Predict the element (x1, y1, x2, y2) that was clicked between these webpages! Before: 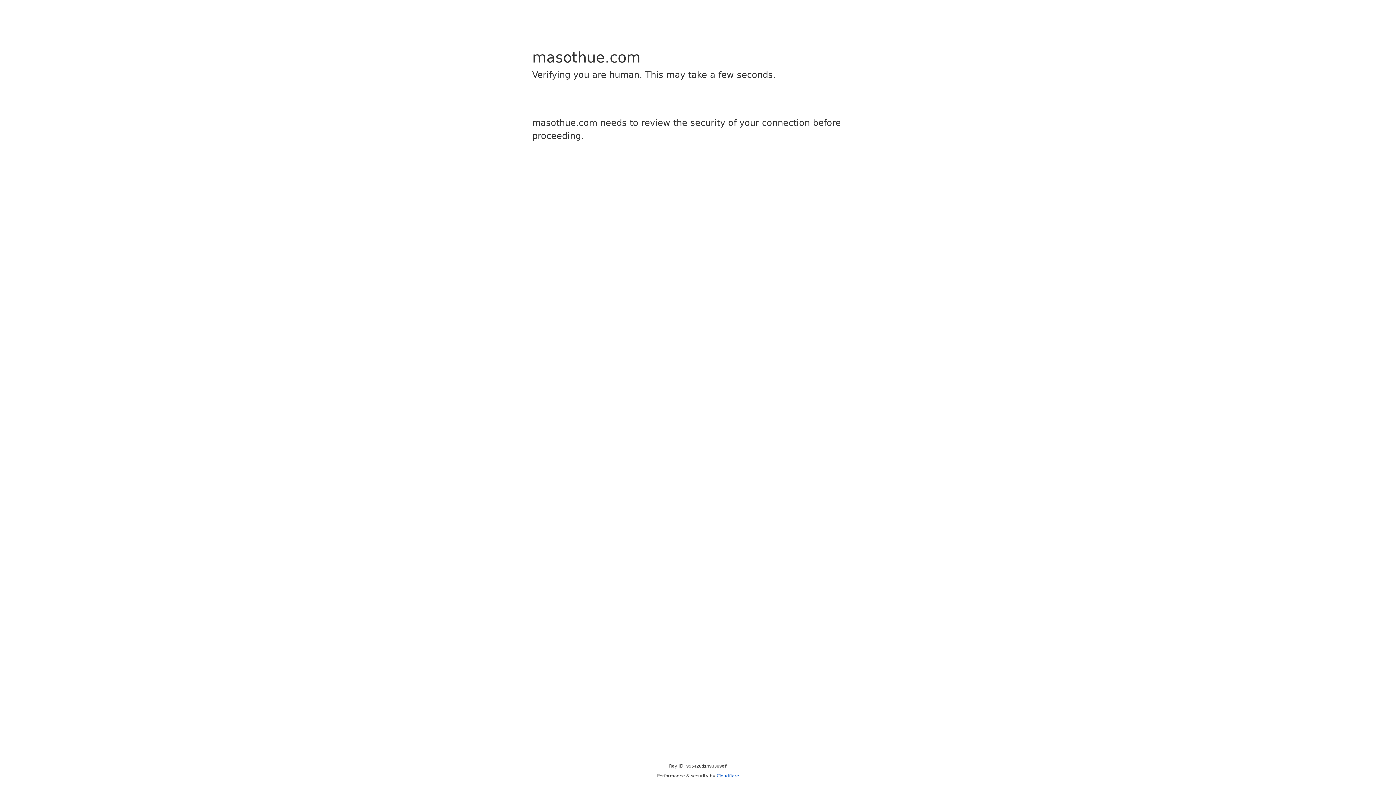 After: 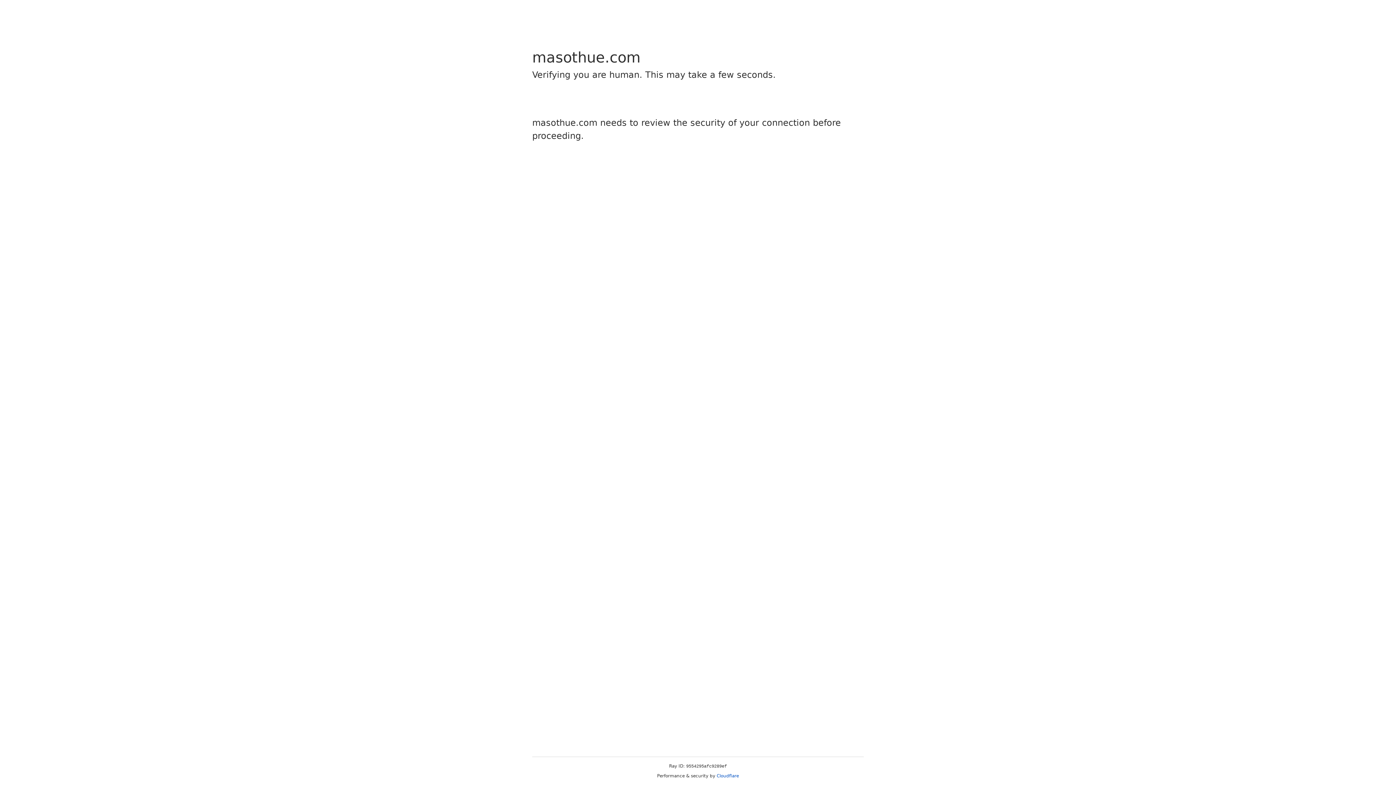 Action: label: Cloudflare bbox: (716, 773, 739, 778)